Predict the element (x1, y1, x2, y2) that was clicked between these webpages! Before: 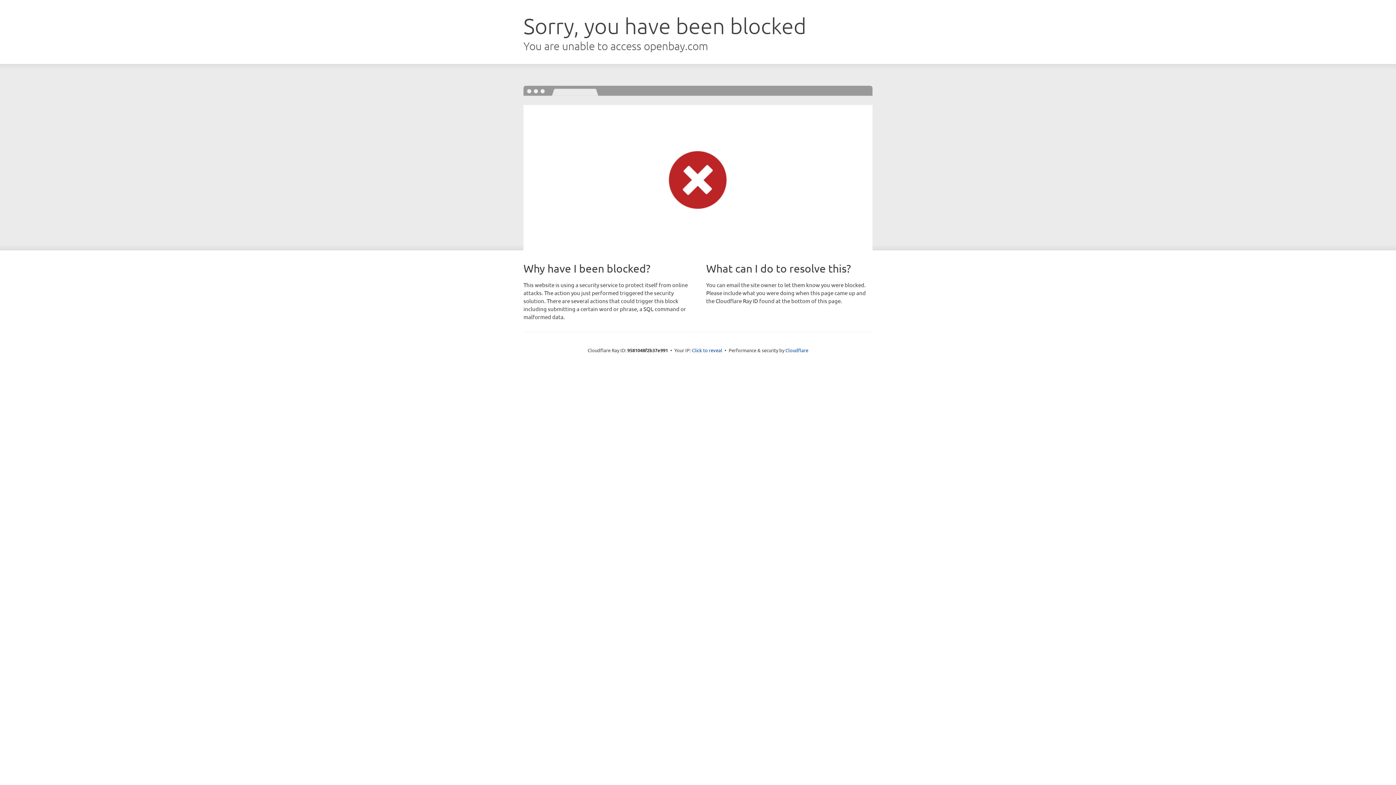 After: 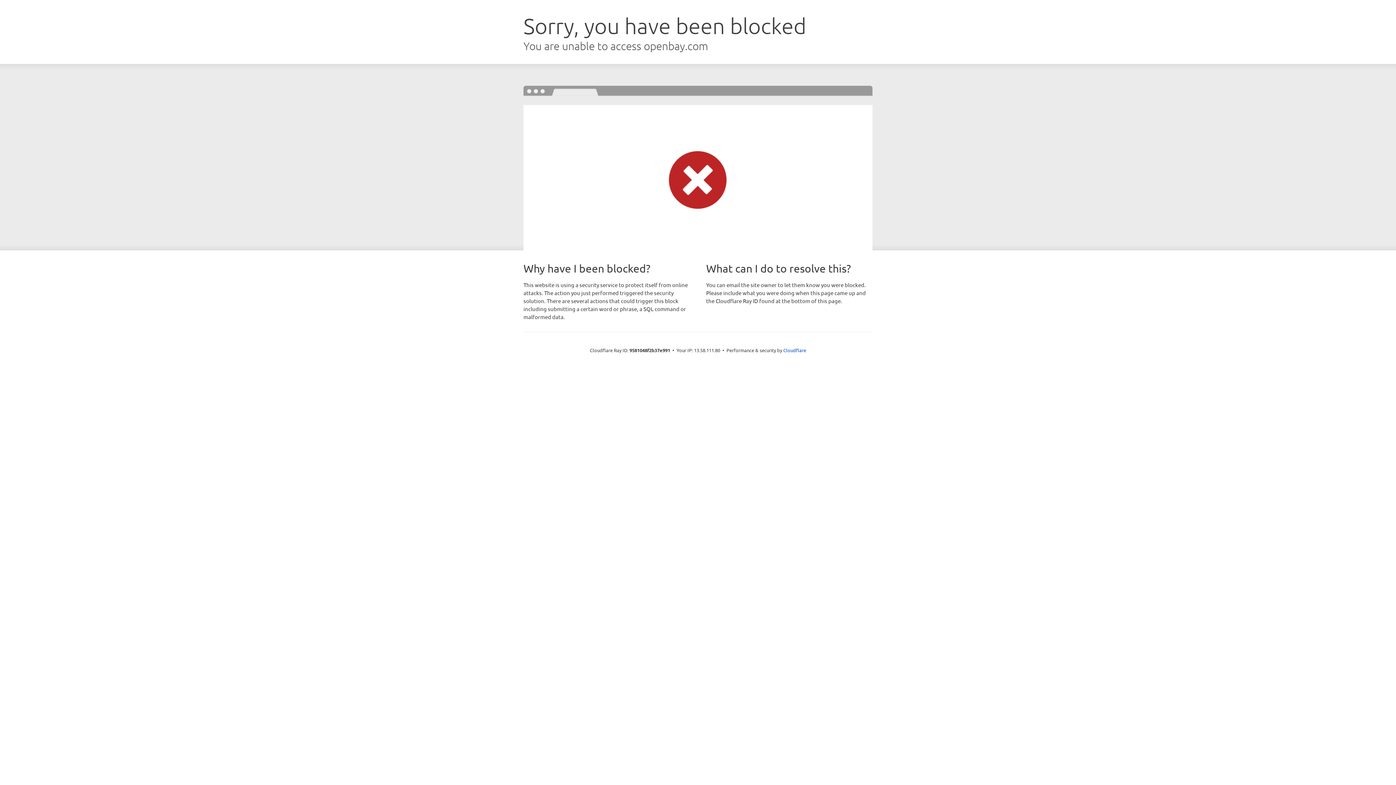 Action: bbox: (692, 346, 722, 353) label: Click to reveal